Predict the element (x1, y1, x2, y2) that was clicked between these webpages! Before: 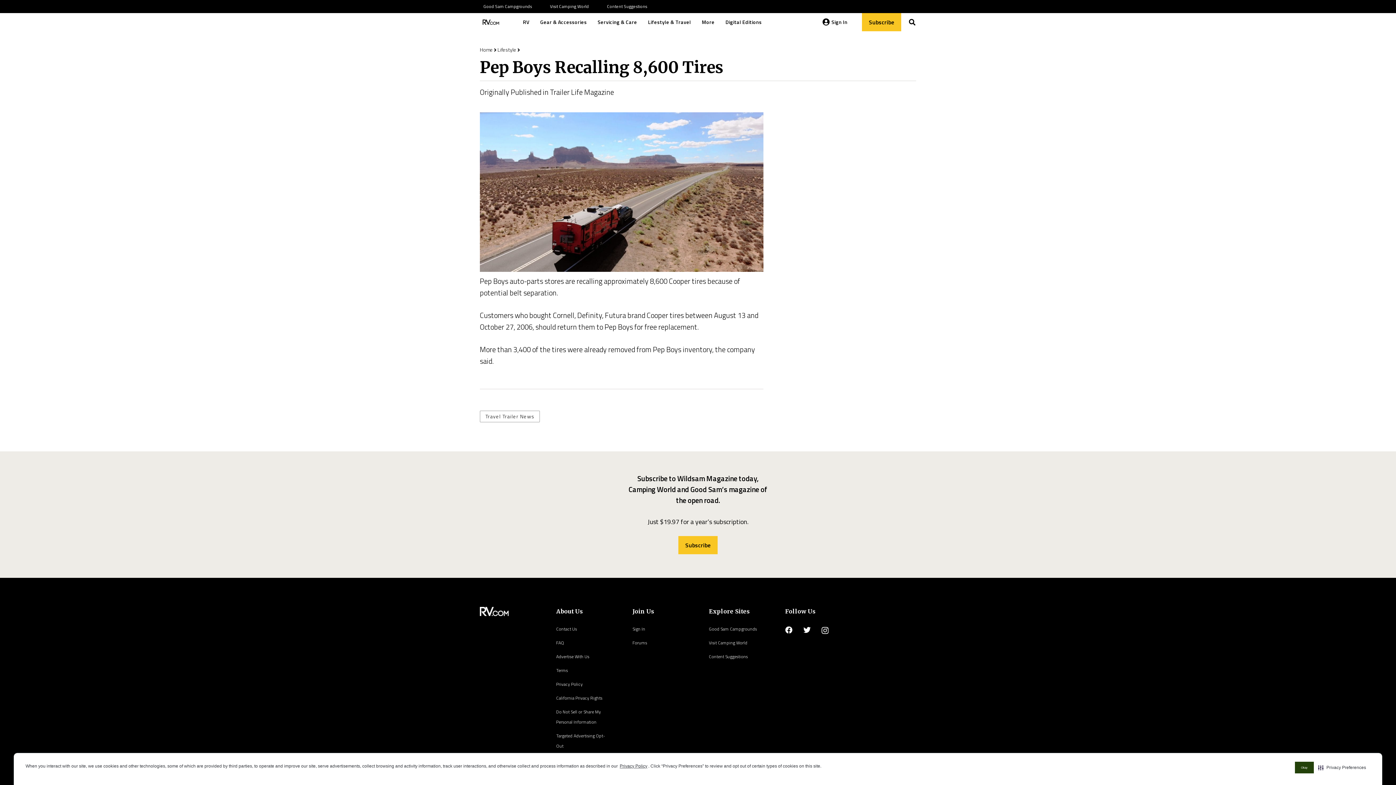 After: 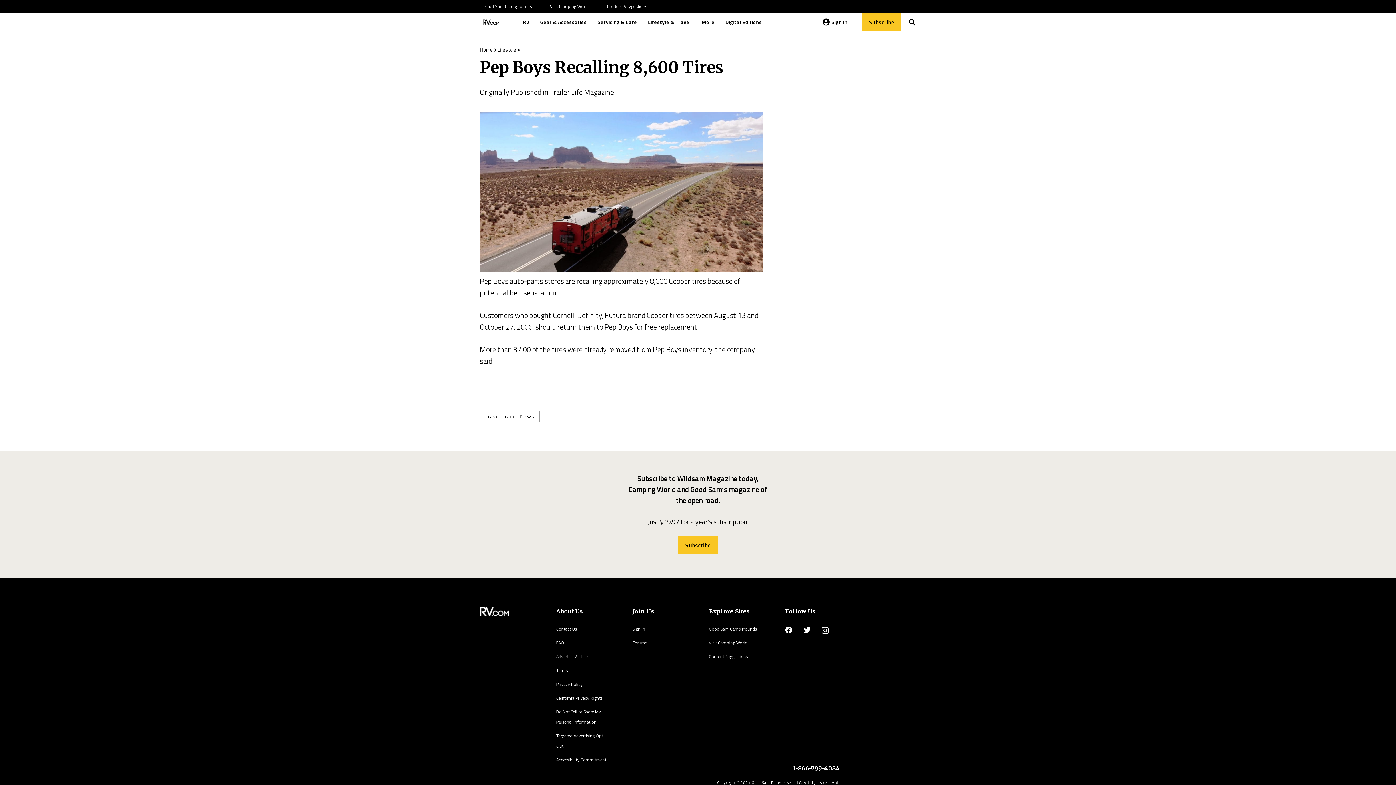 Action: bbox: (1295, 762, 1314, 773) label: Okay